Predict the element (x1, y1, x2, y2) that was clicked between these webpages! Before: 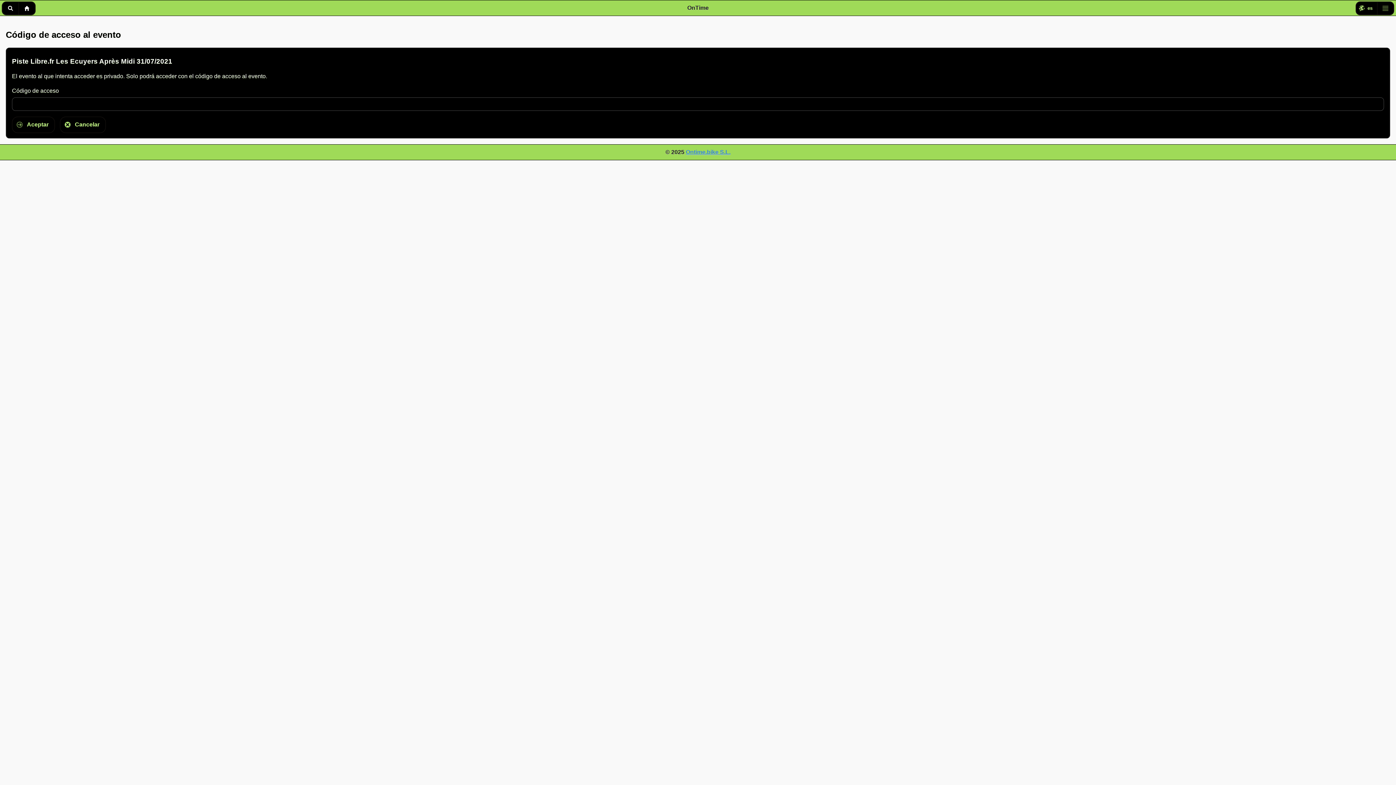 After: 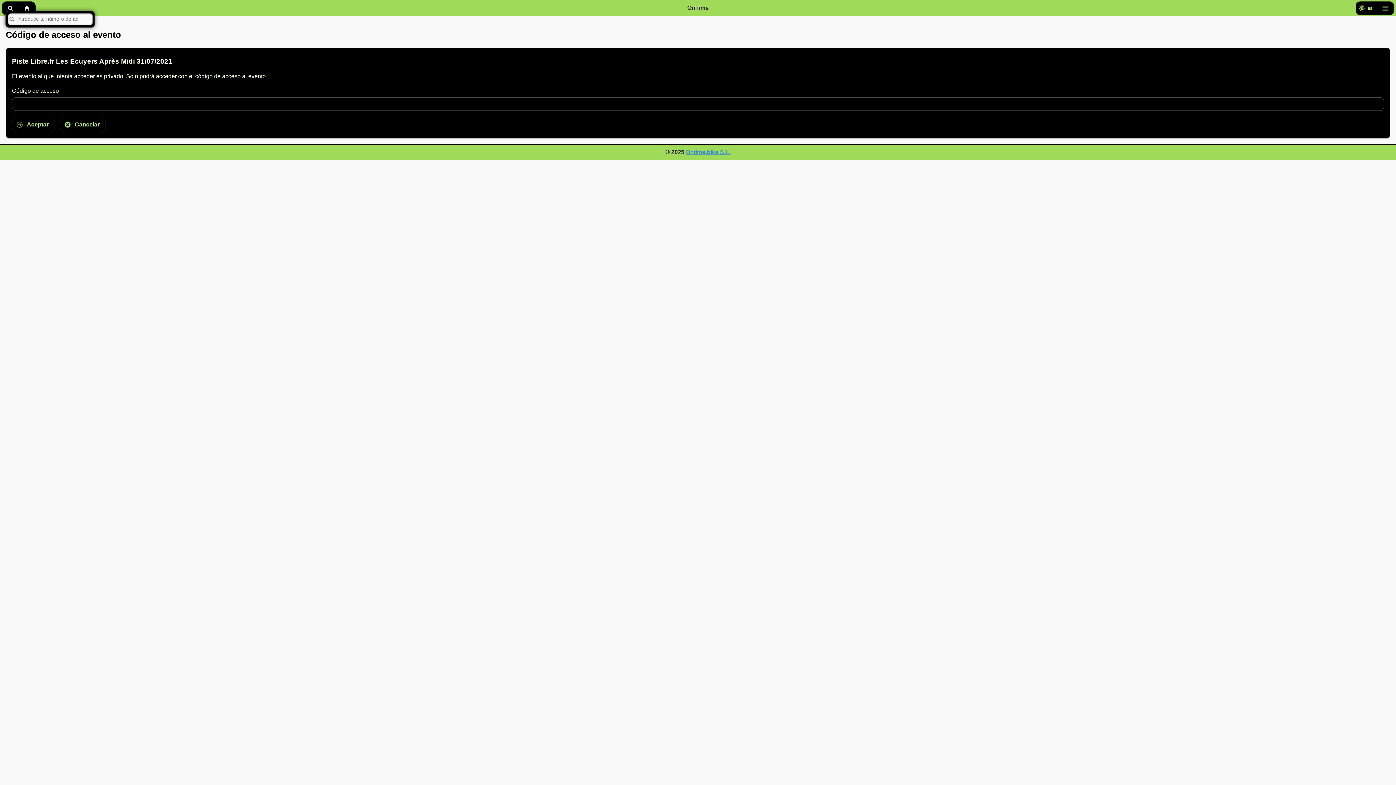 Action: label: Buscar bbox: (2, 1, 18, 14)